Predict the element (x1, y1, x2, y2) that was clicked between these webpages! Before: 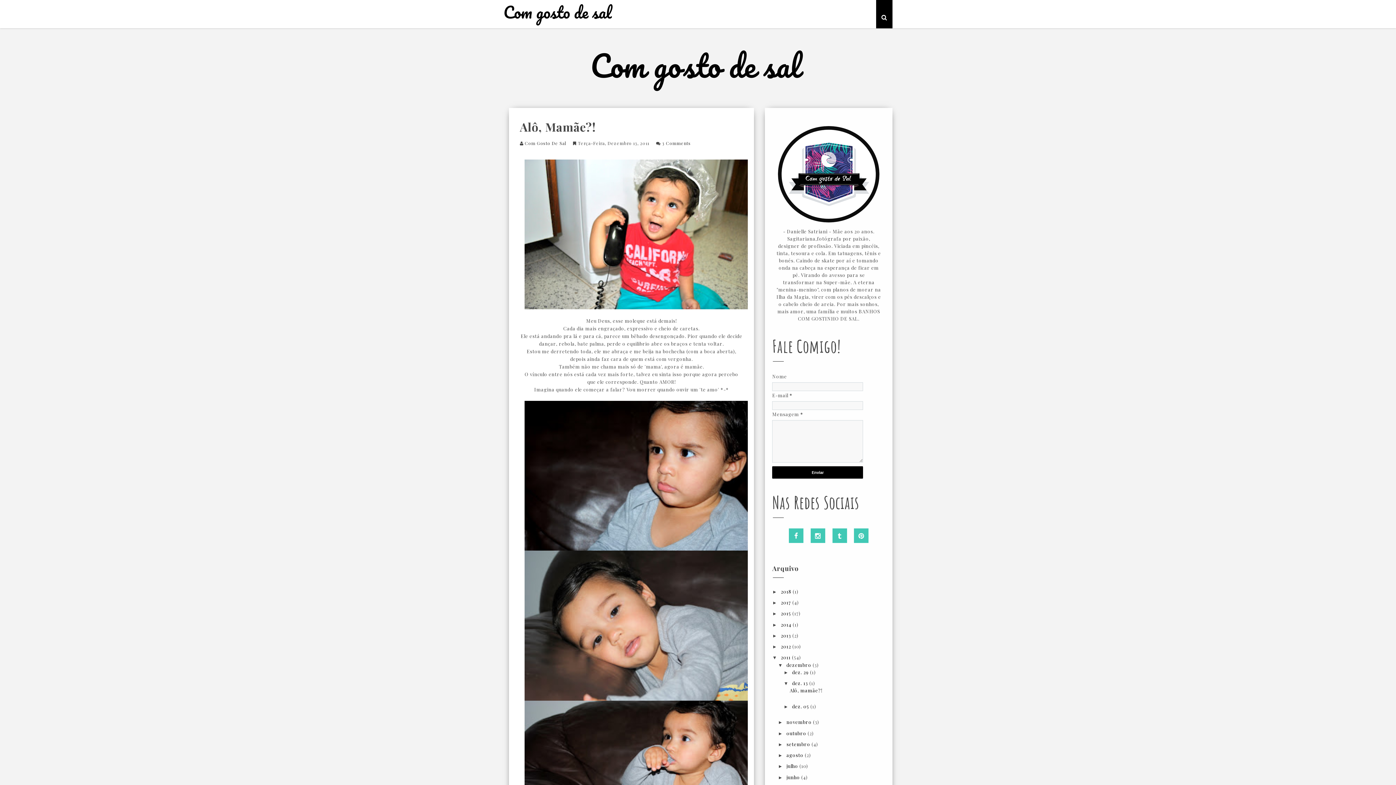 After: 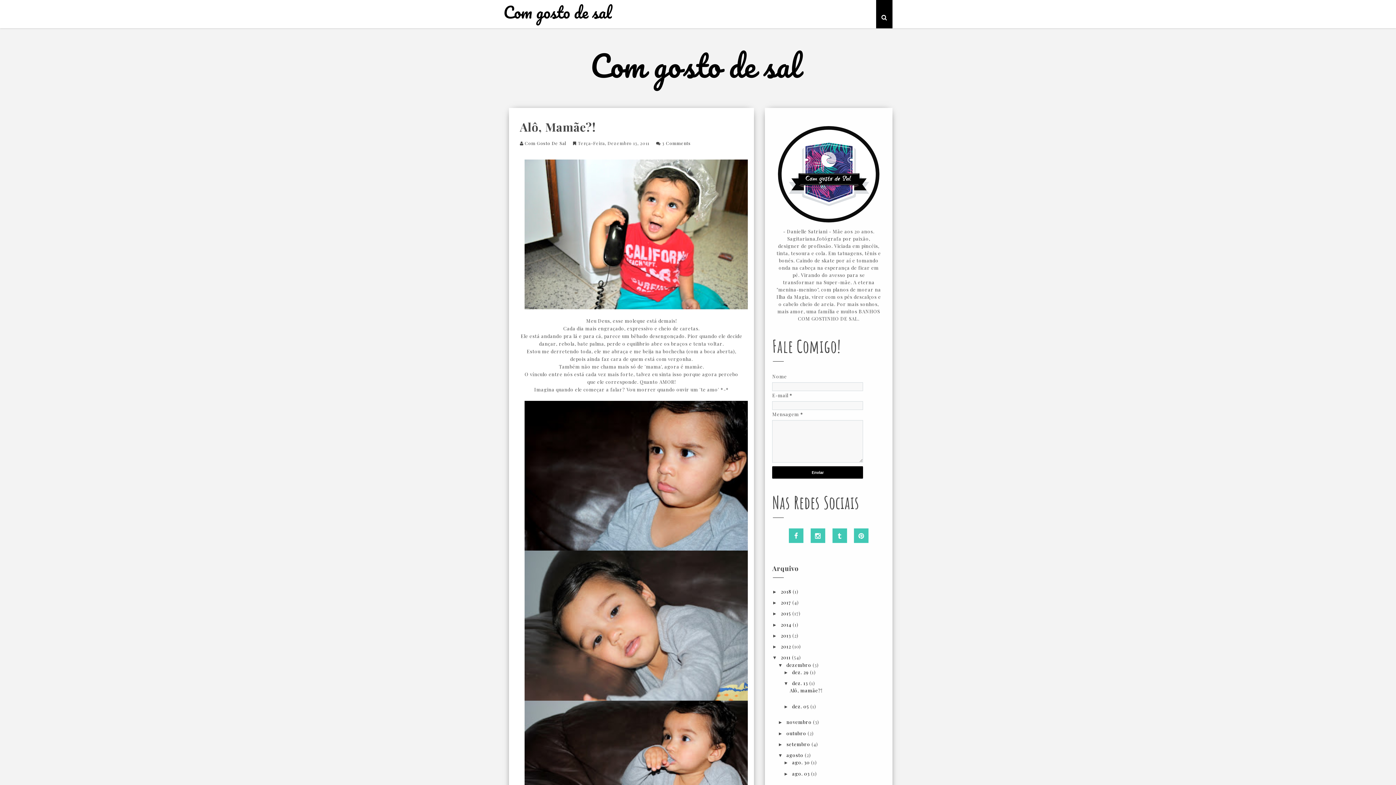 Action: label: ►   bbox: (778, 753, 786, 758)